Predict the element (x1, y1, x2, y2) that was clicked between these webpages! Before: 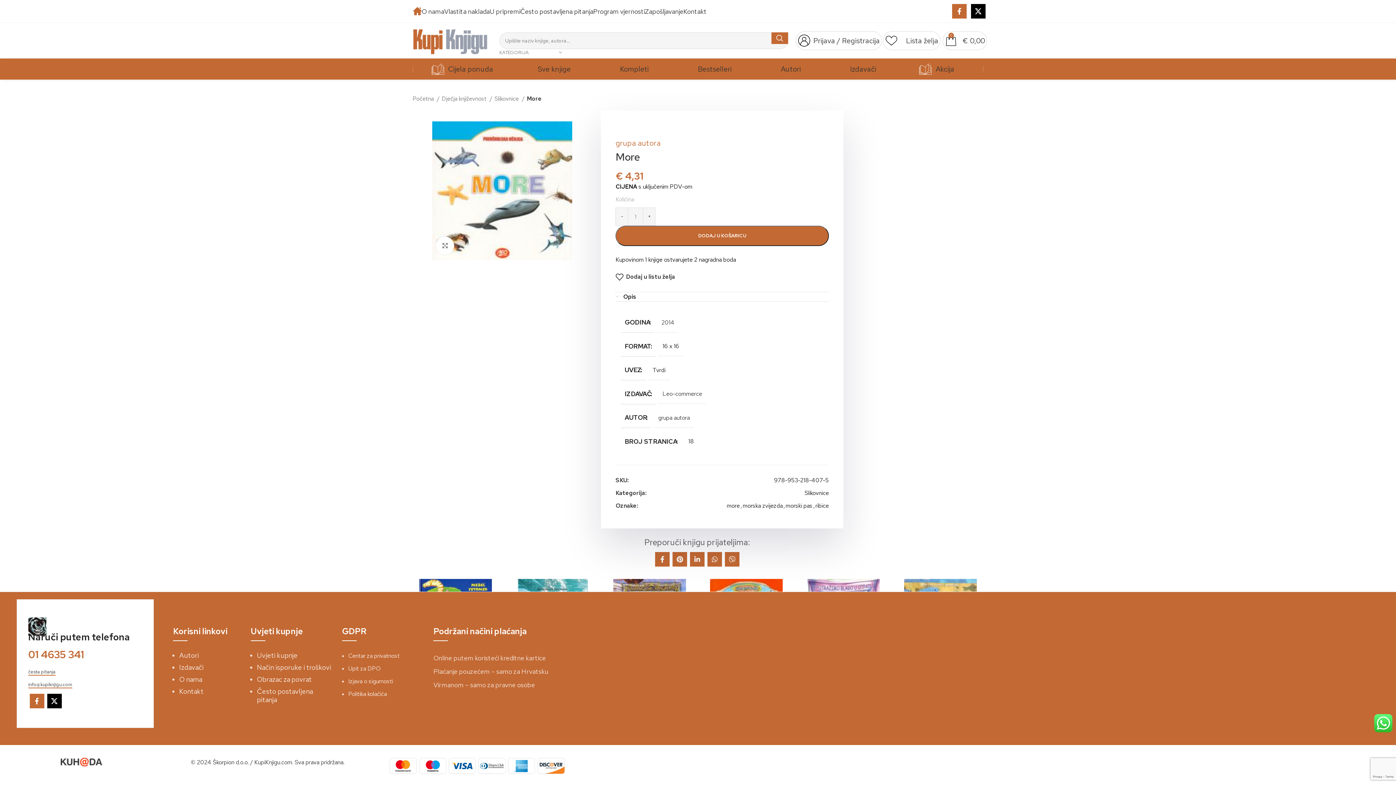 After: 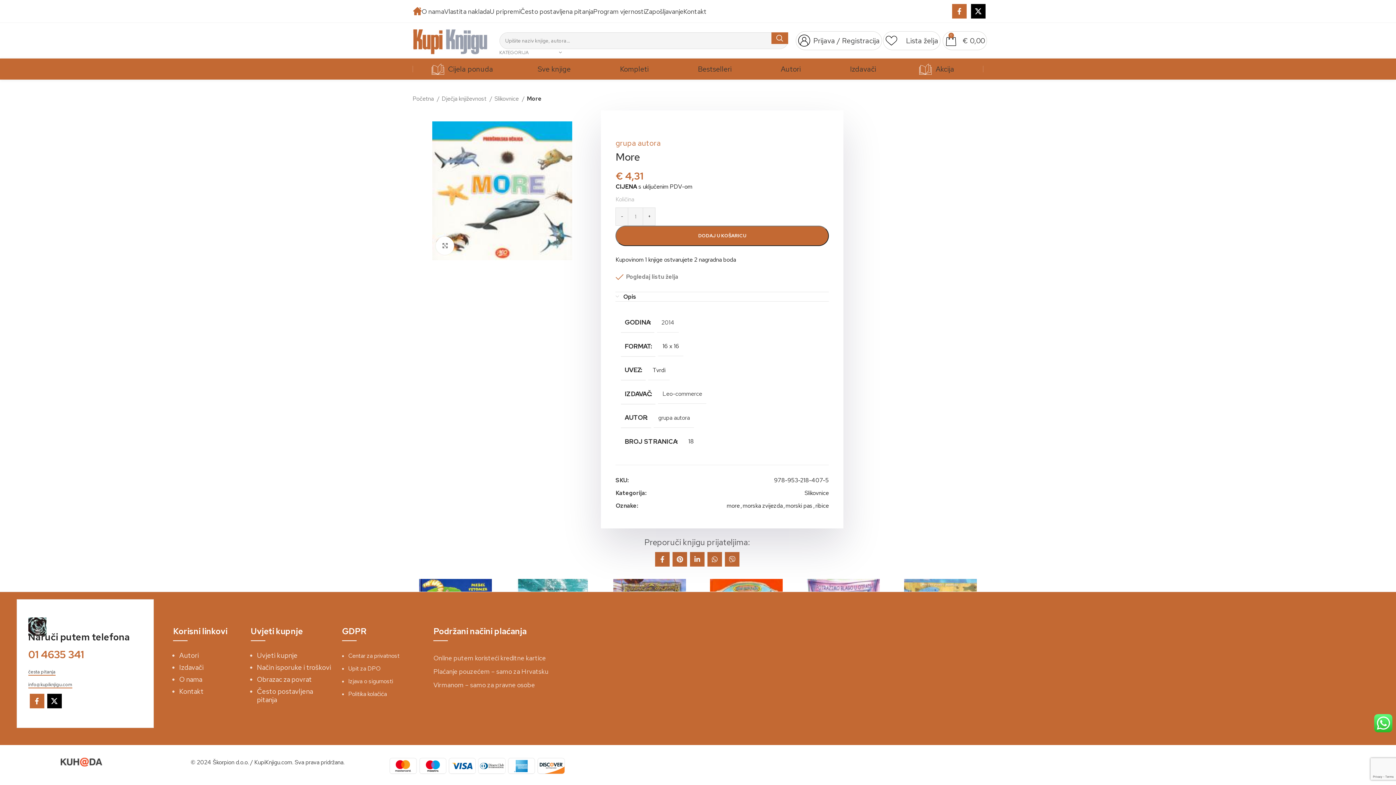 Action: bbox: (615, 273, 675, 281) label: Dodaj u listu želja